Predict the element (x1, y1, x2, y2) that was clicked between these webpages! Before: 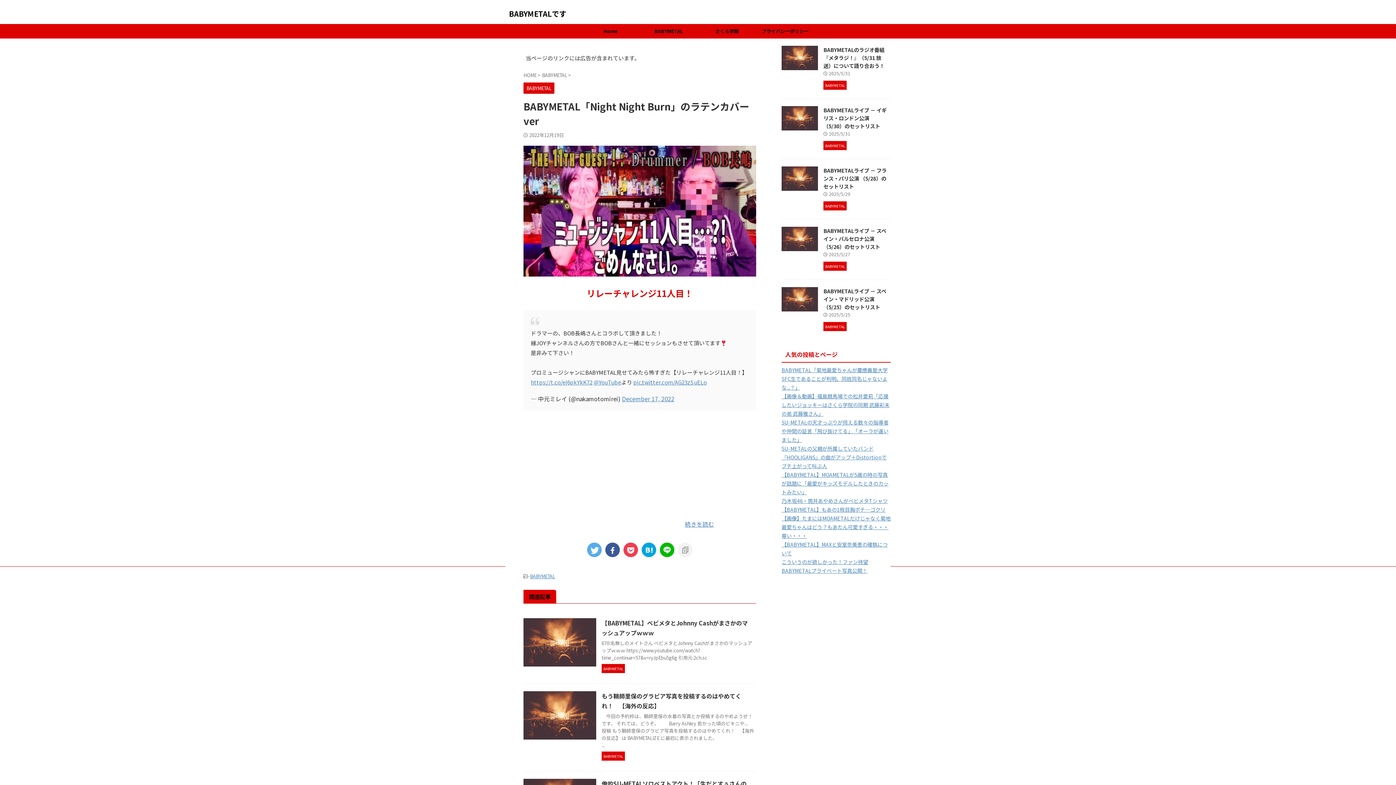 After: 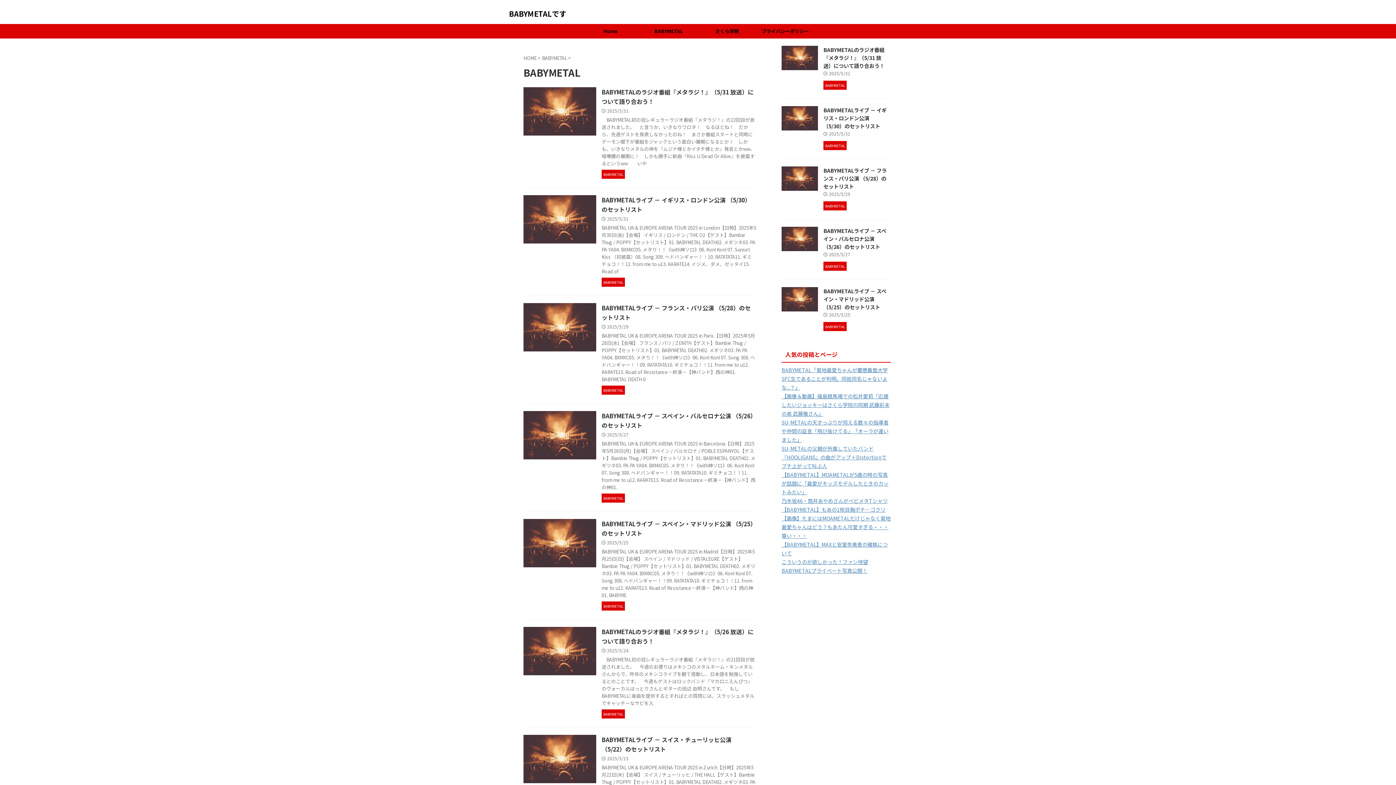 Action: bbox: (601, 753, 625, 759) label: BABYMETAL